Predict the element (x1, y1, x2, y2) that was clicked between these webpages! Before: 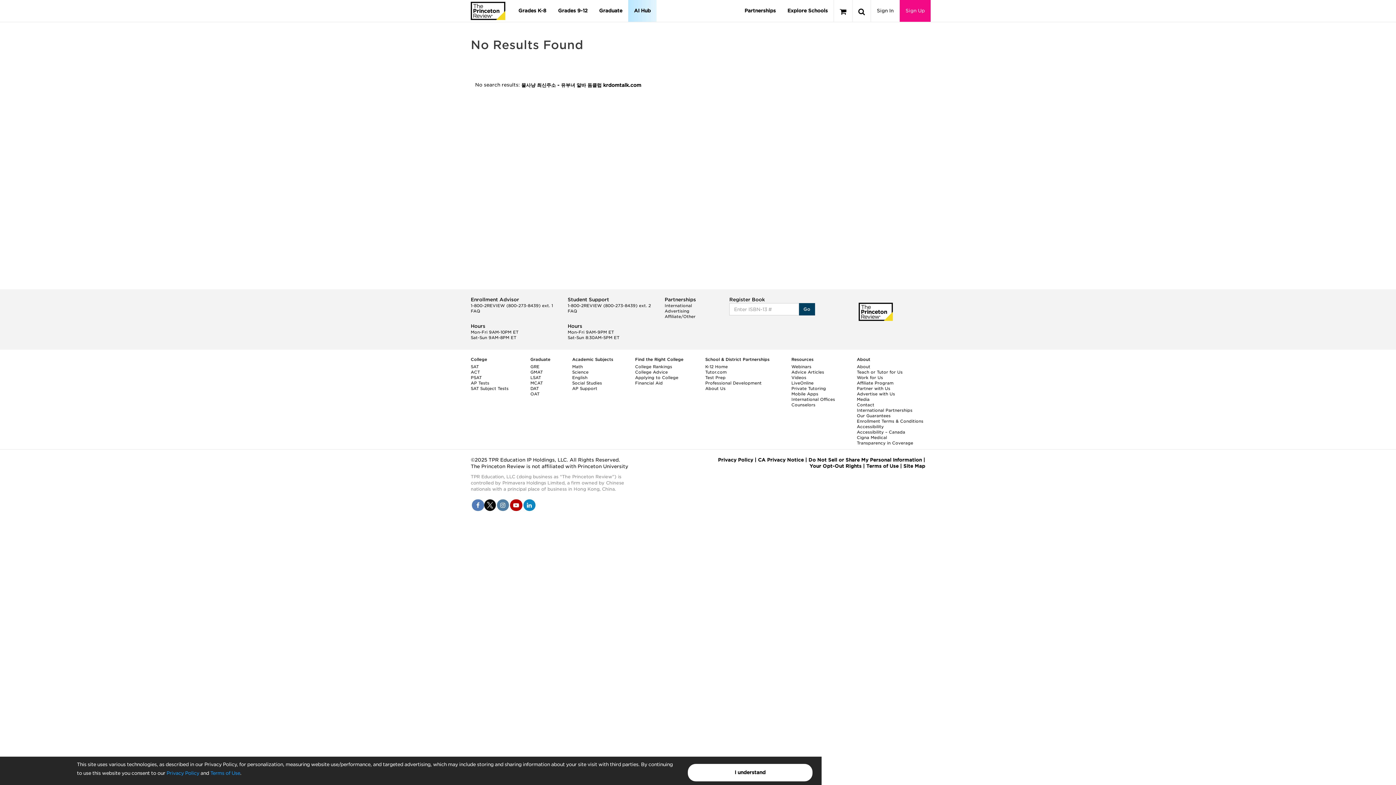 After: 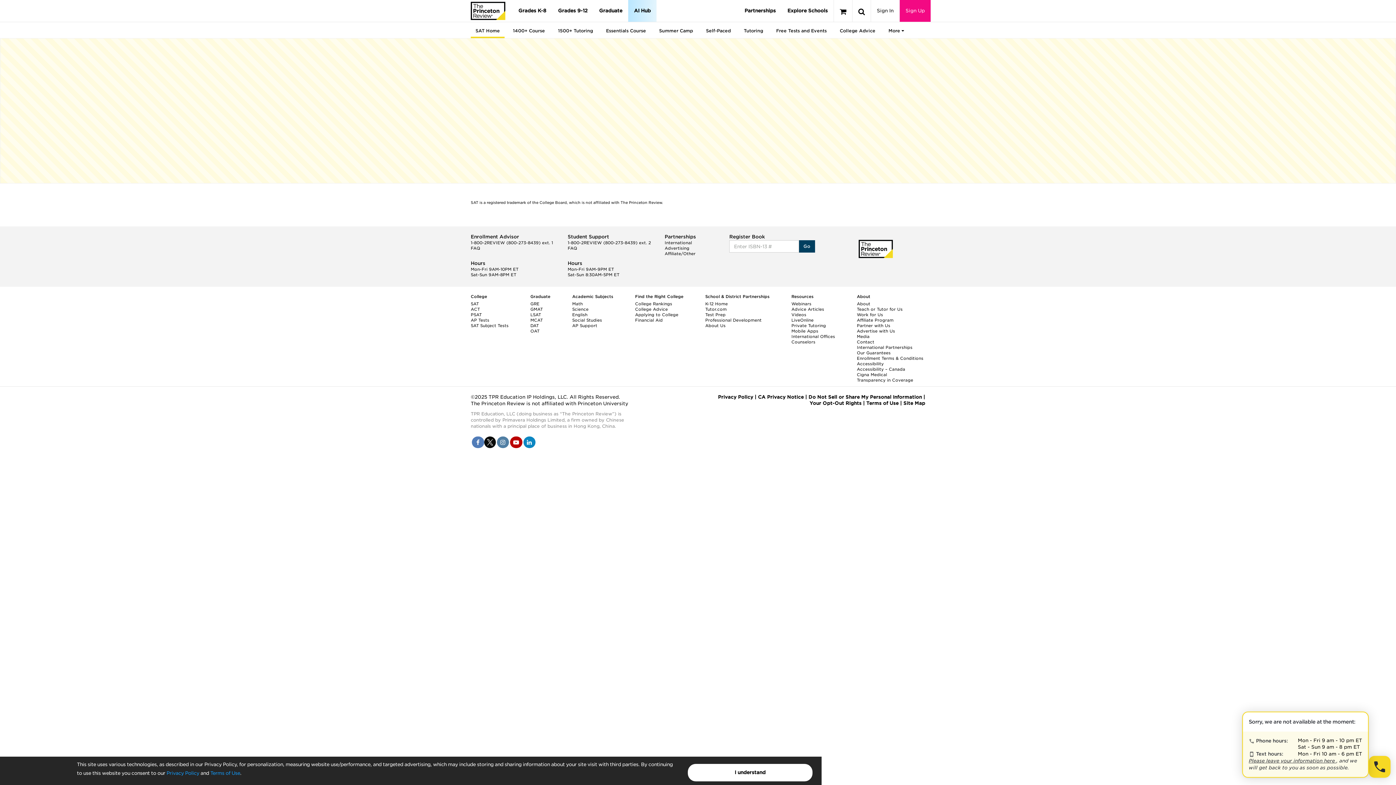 Action: bbox: (470, 386, 508, 391) label: SAT Subject Tests